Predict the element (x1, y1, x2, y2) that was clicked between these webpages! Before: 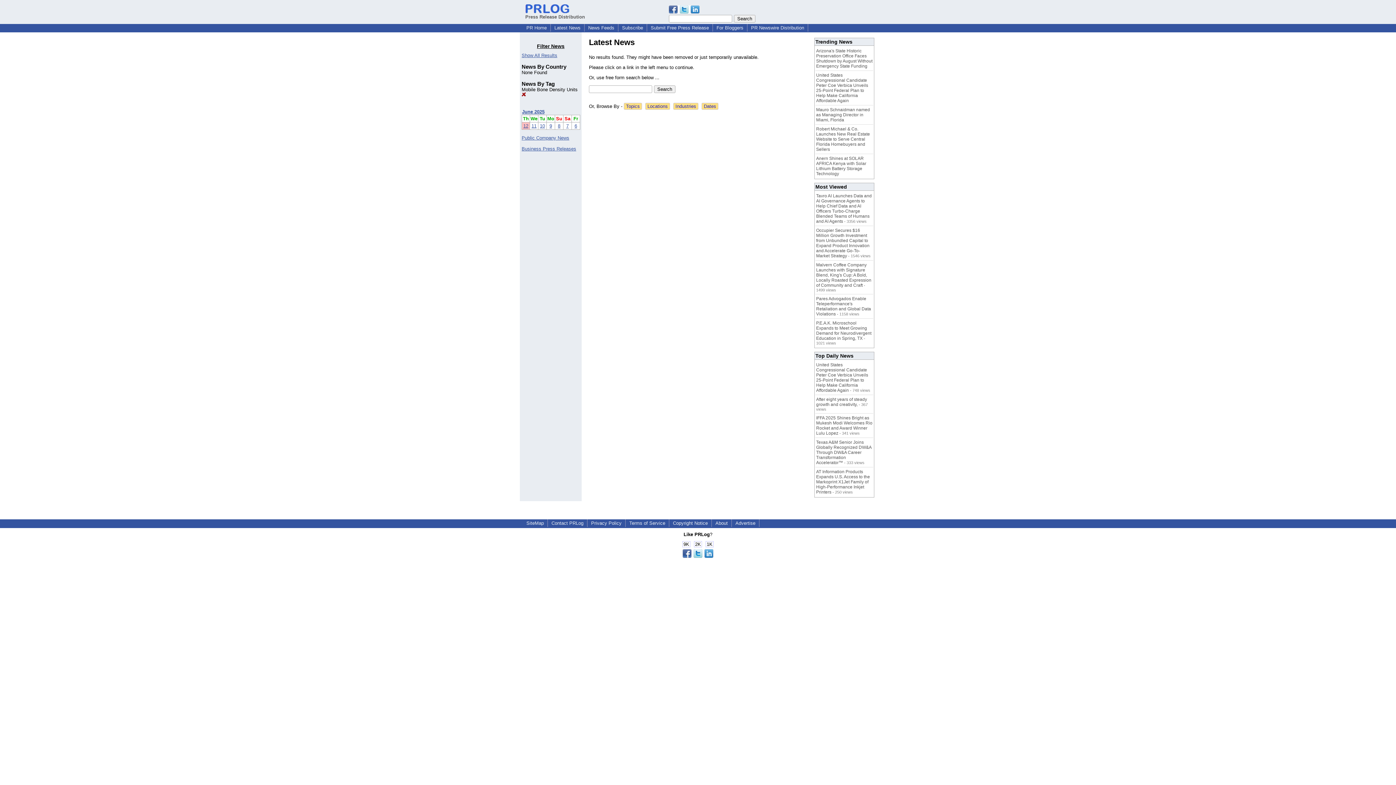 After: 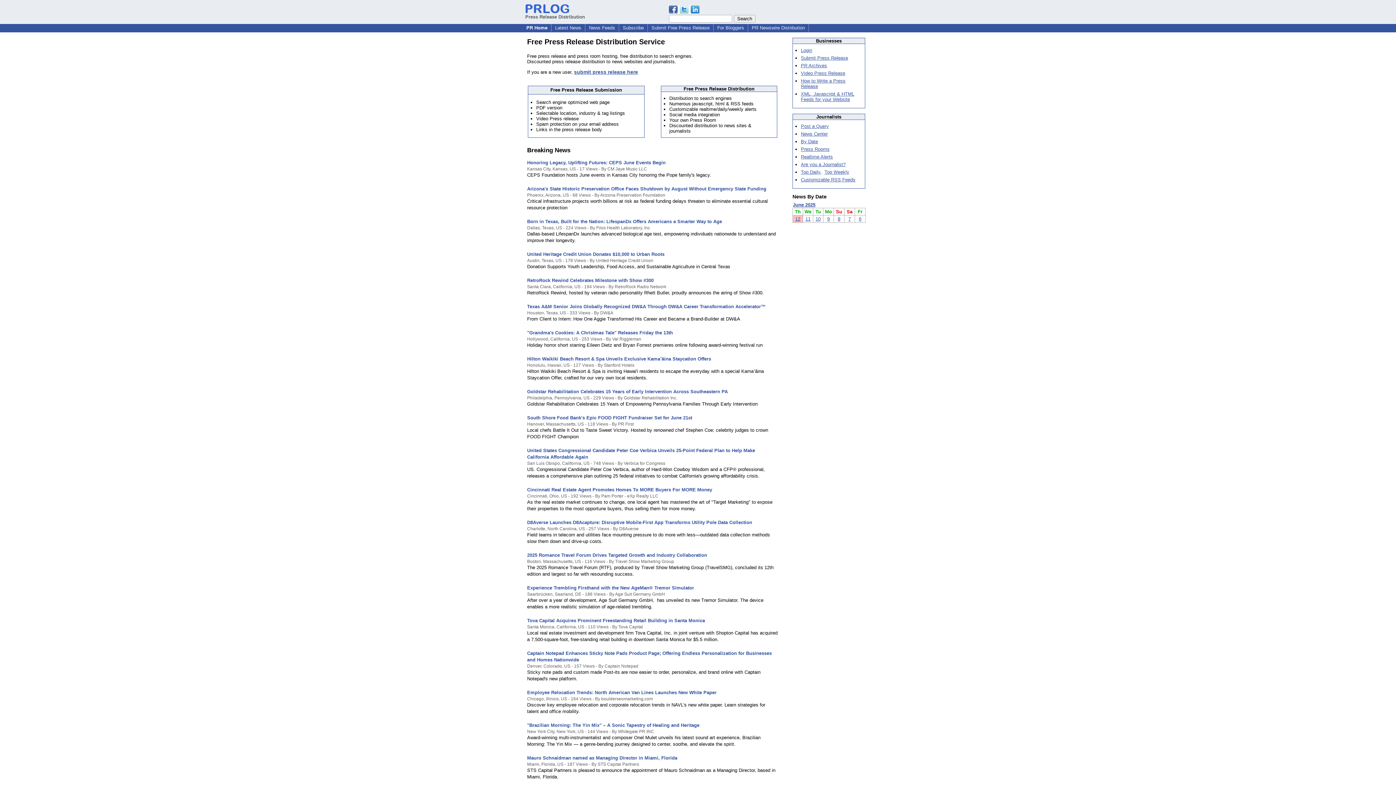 Action: bbox: (525, 8, 585, 19) label: 
Press Release Distribution